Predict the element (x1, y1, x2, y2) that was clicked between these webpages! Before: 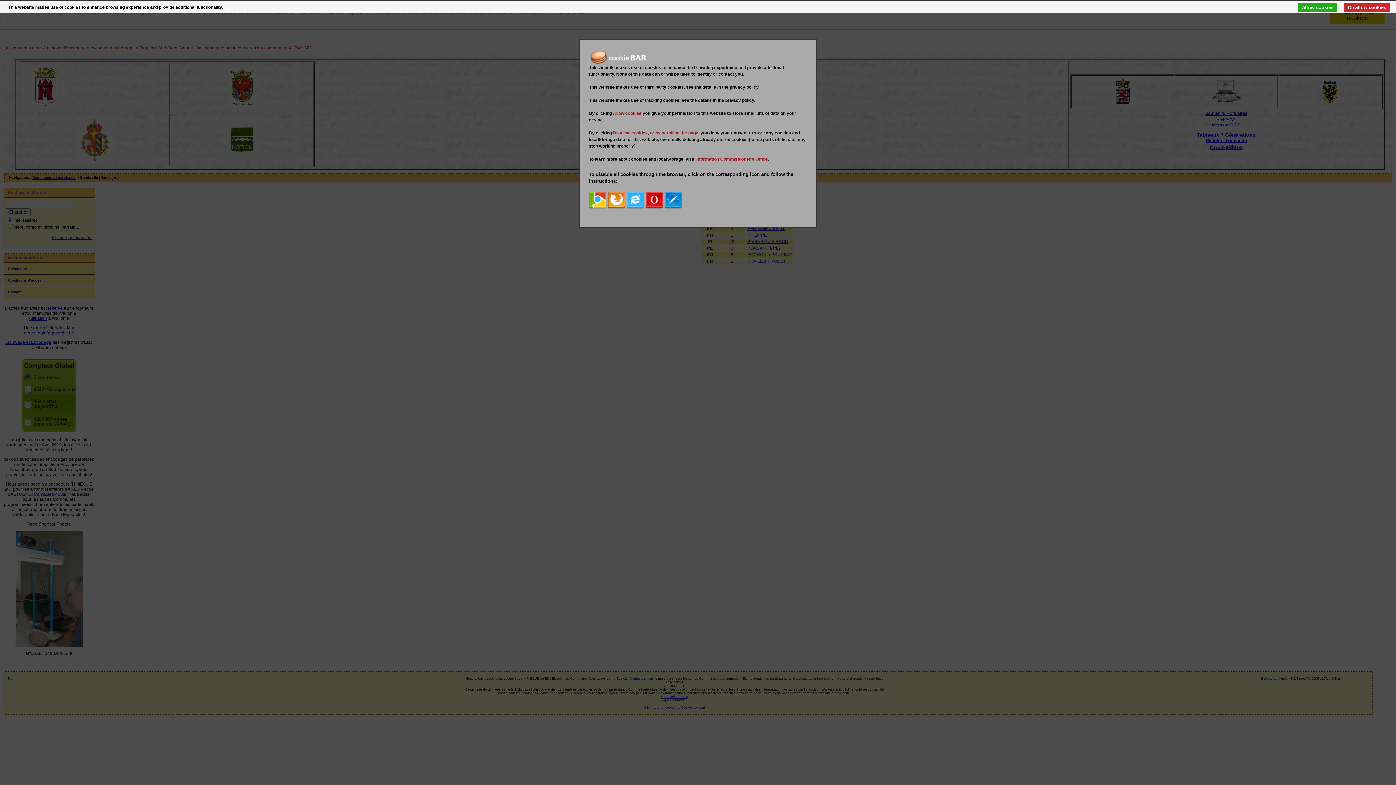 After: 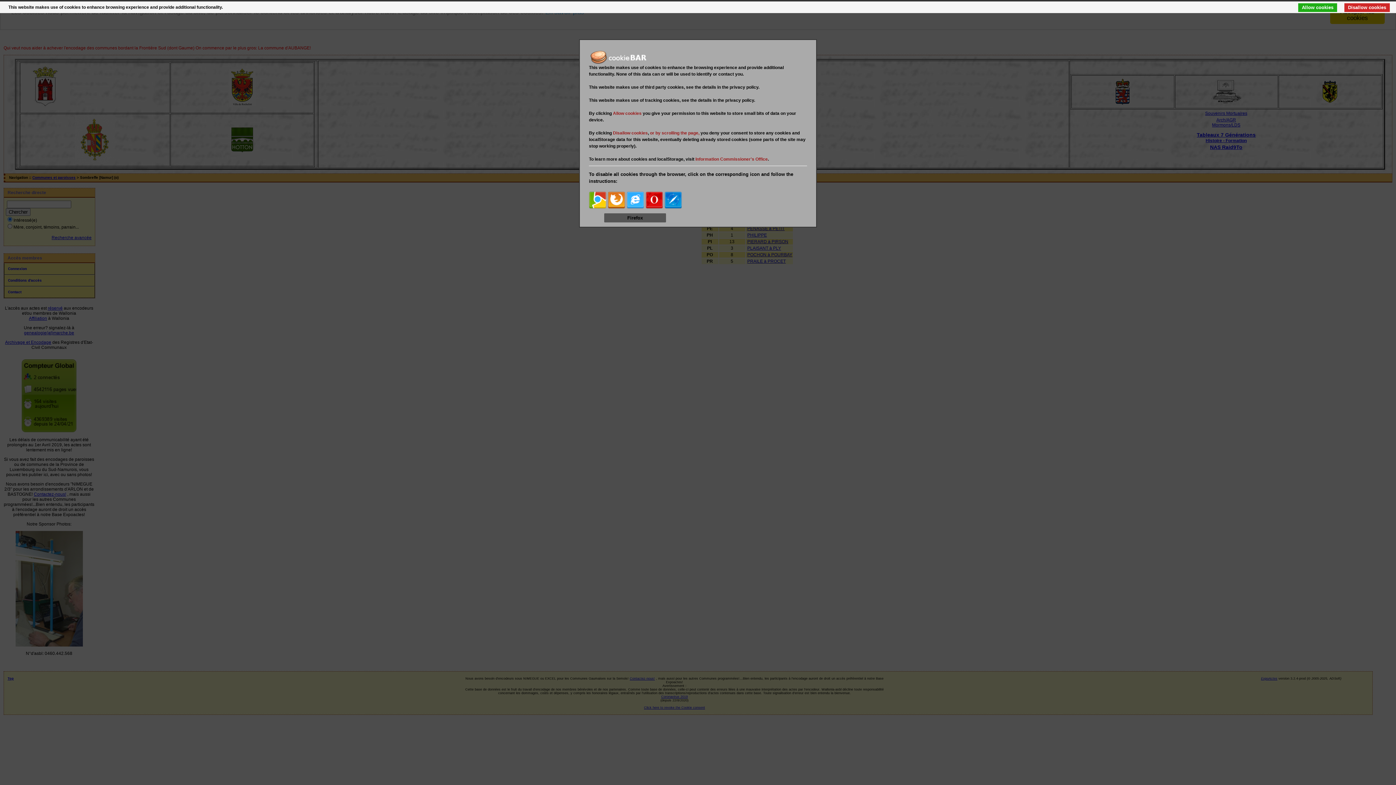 Action: bbox: (608, 191, 625, 209)